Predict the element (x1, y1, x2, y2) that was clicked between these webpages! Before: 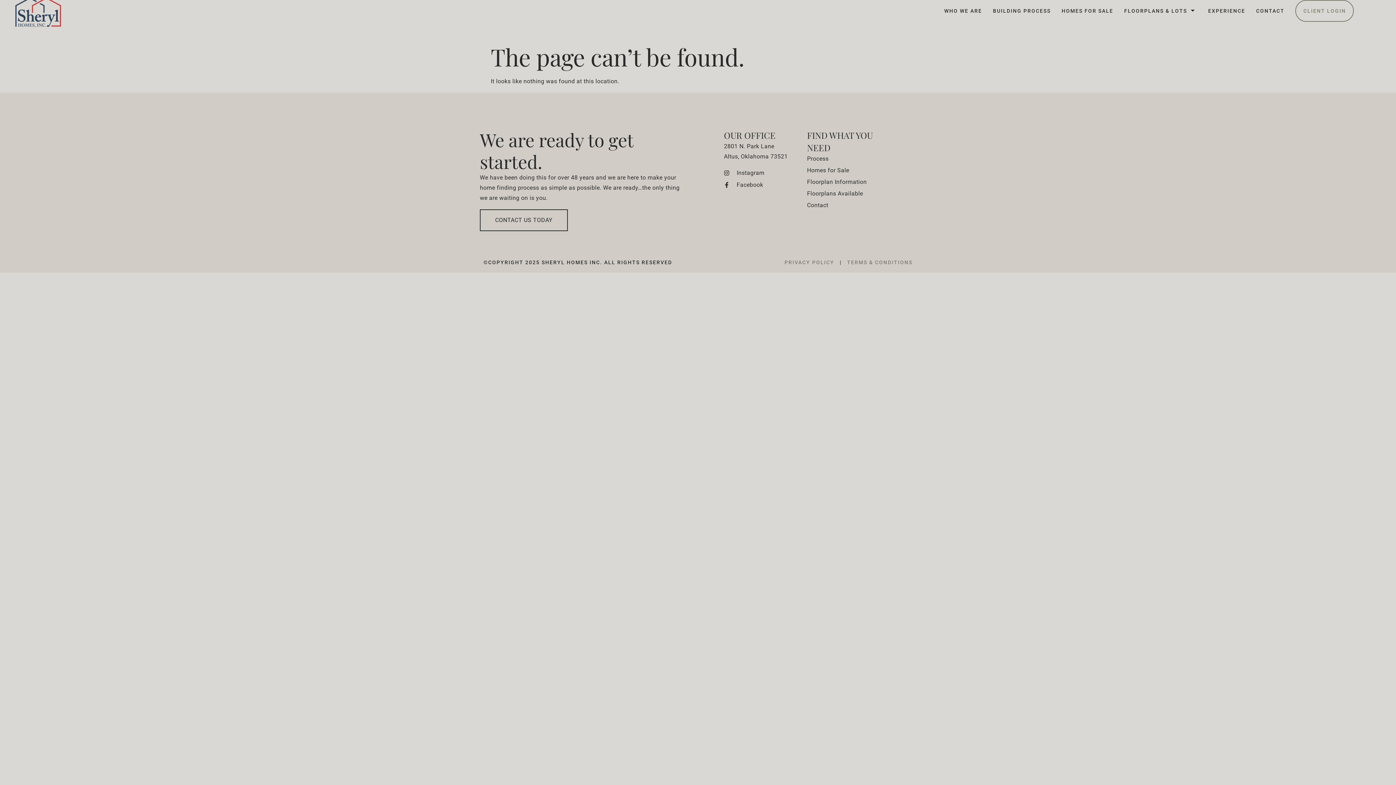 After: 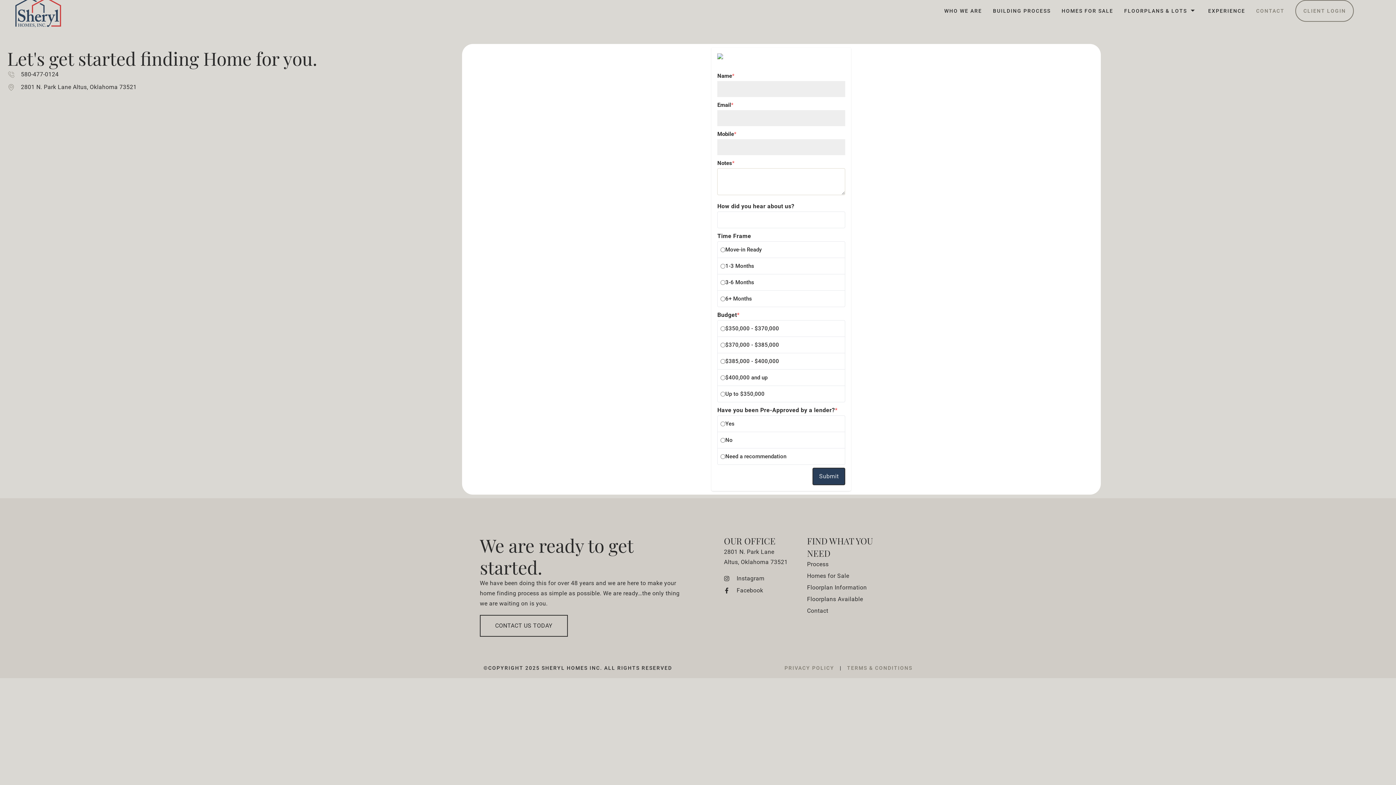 Action: label: CONTACT bbox: (1245, 0, 1284, 21)